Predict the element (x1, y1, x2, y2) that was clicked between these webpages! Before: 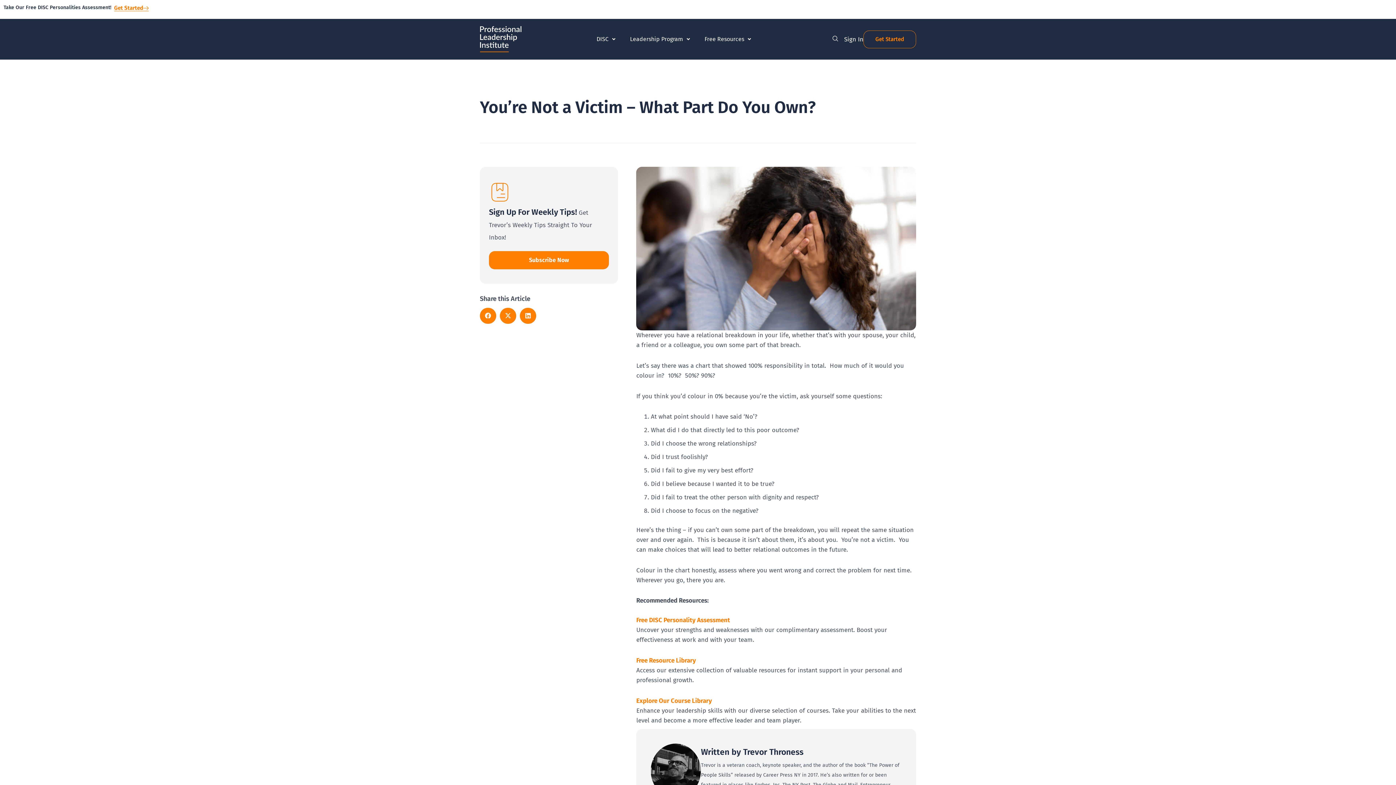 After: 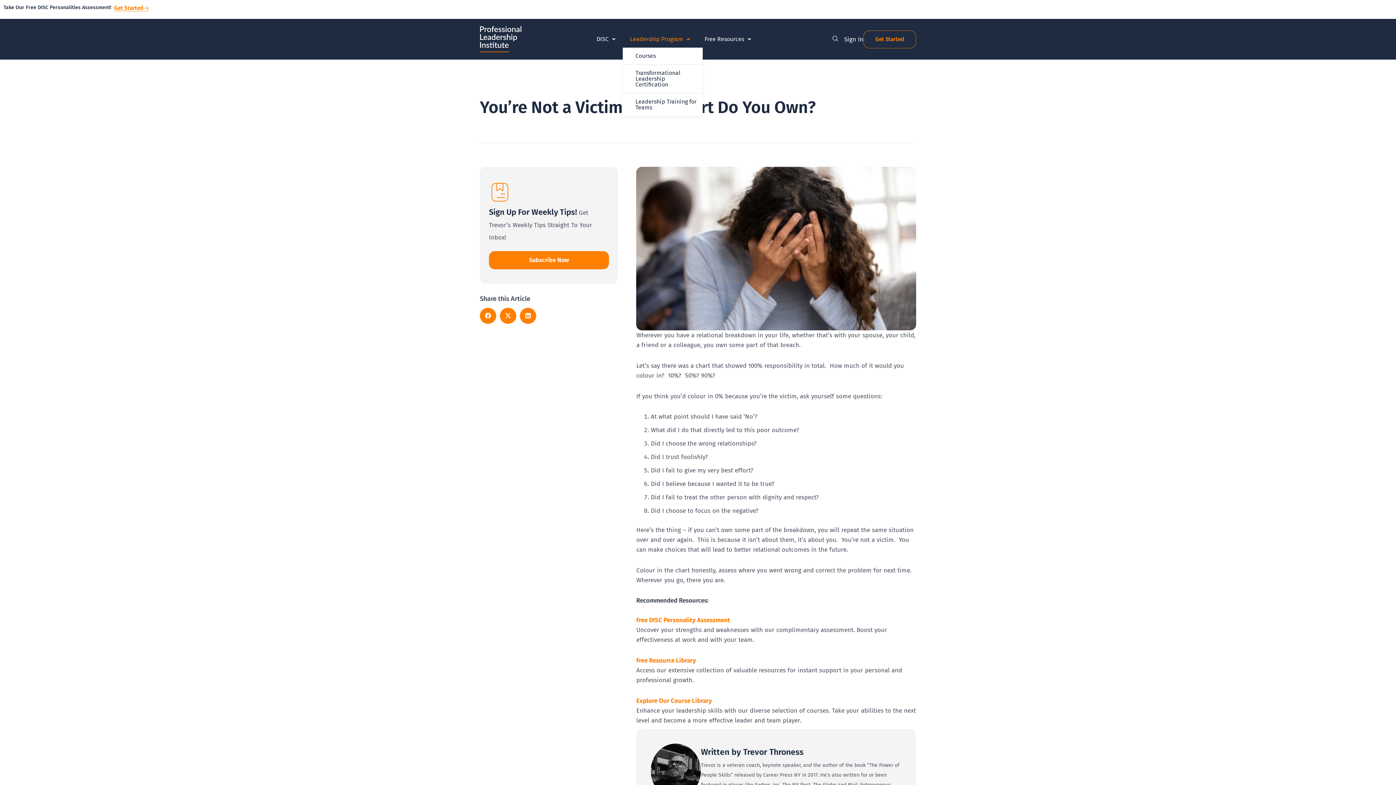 Action: bbox: (622, 30, 697, 47) label: Leadership Program